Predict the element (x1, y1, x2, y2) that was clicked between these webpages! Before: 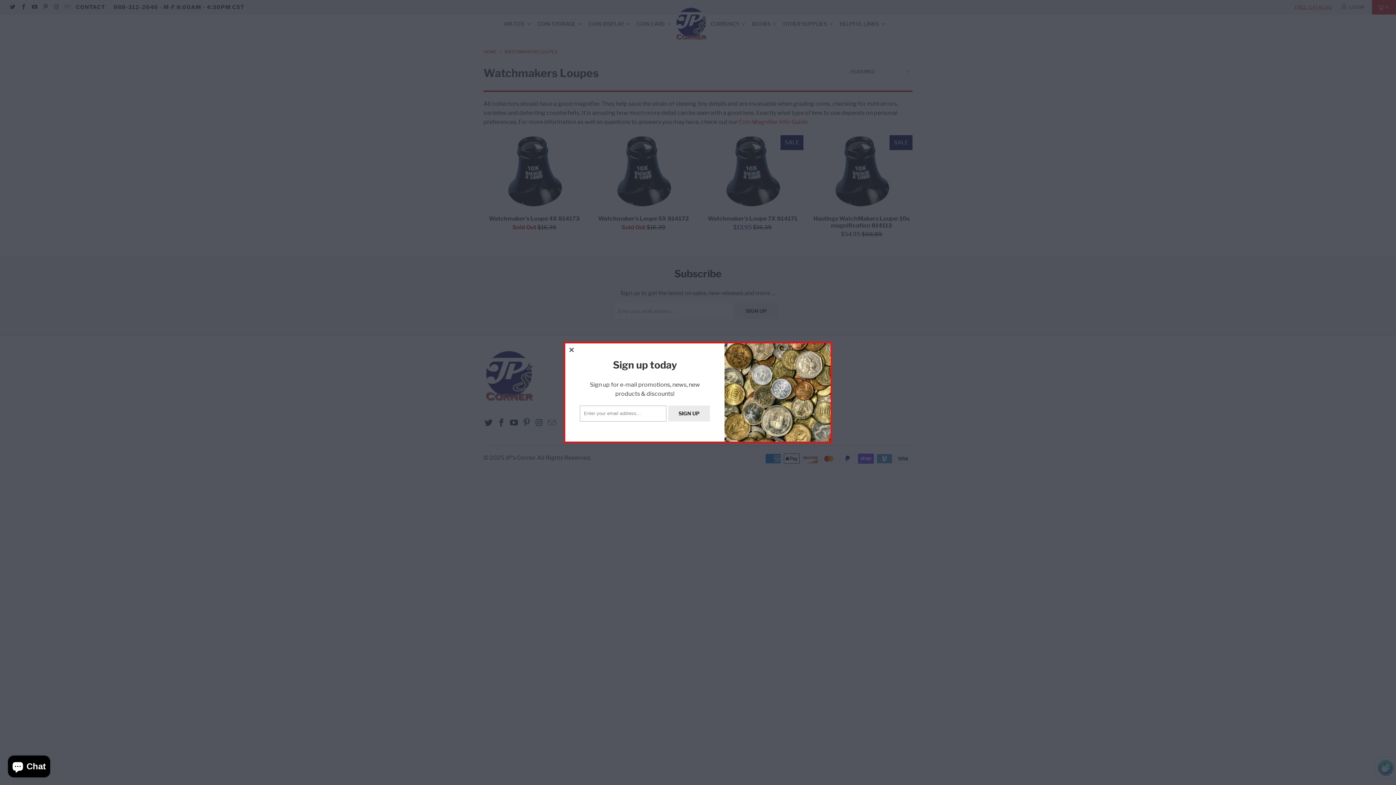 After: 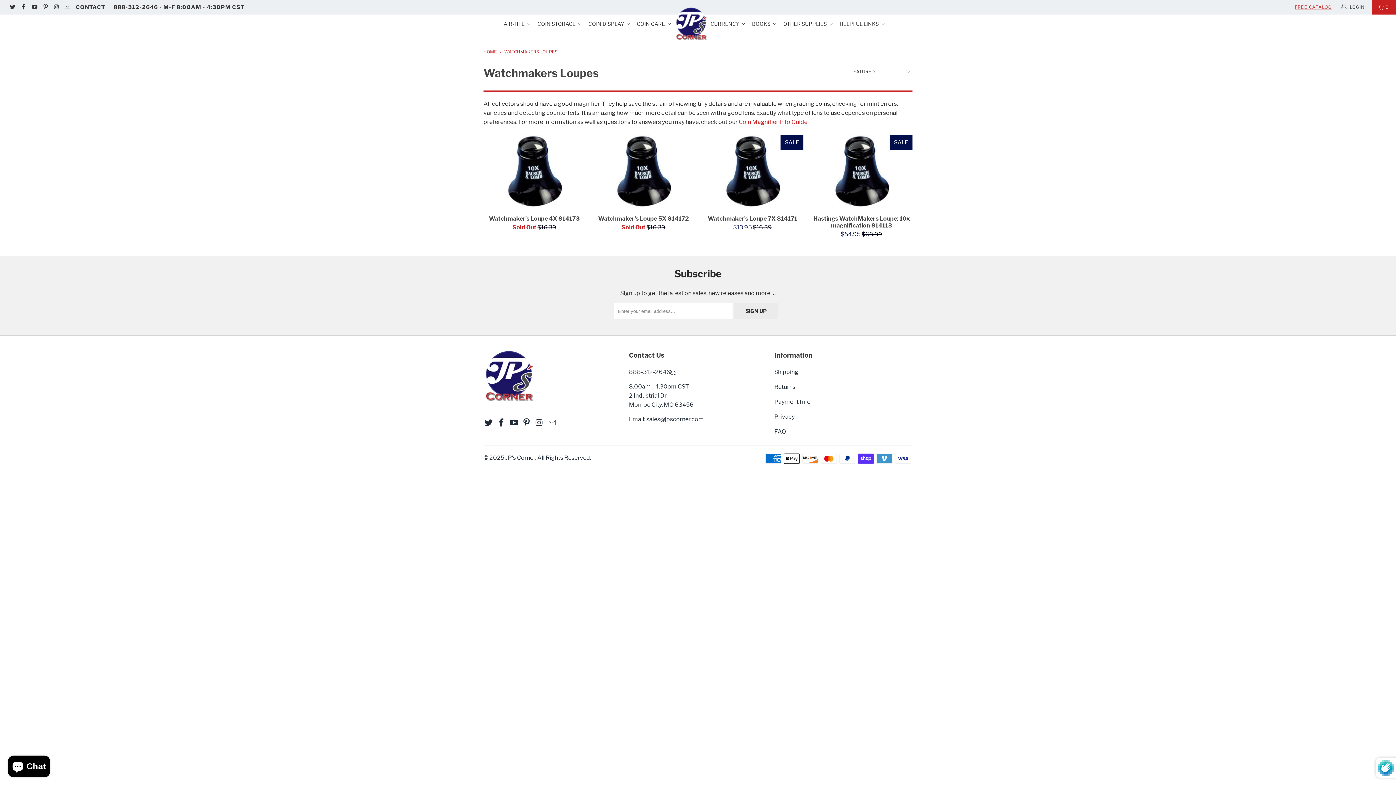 Action: bbox: (565, 343, 578, 356)